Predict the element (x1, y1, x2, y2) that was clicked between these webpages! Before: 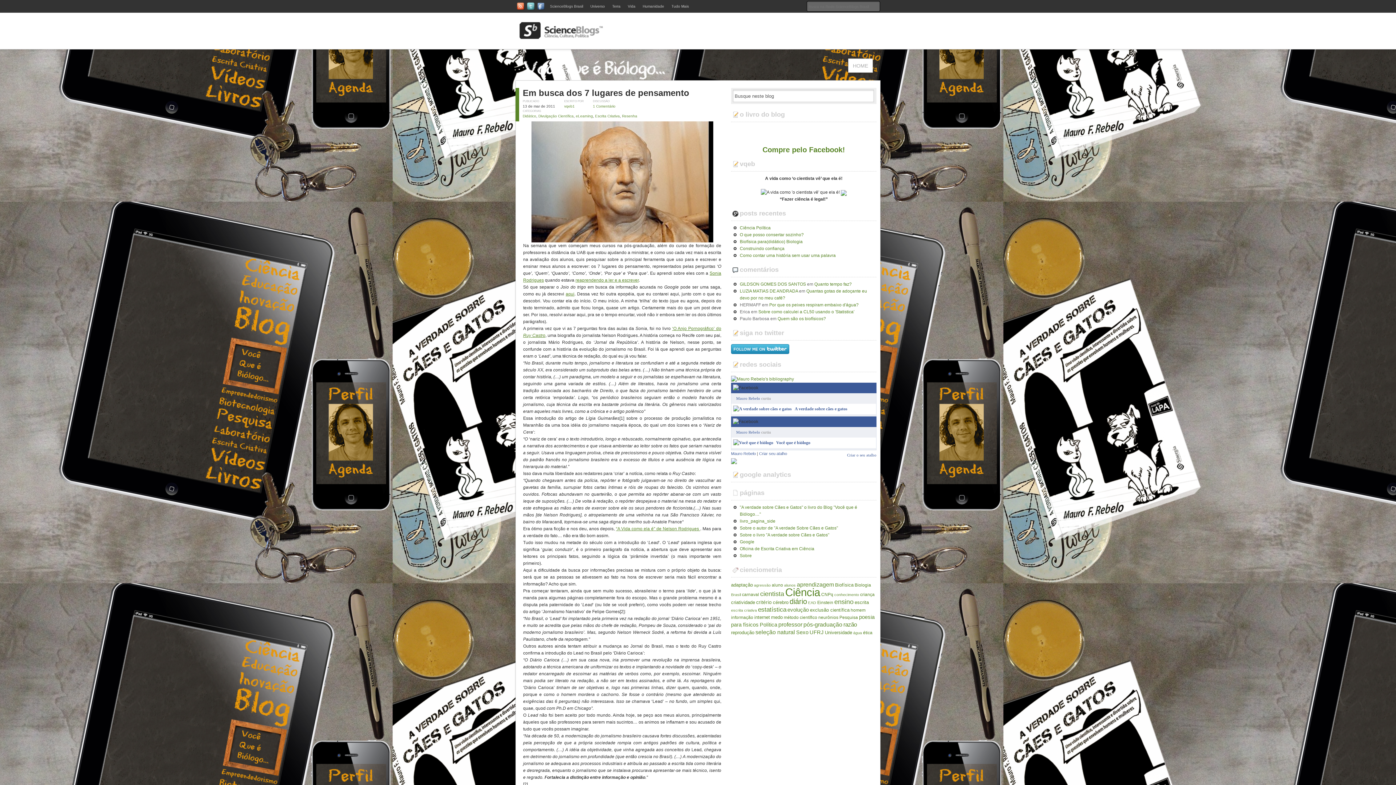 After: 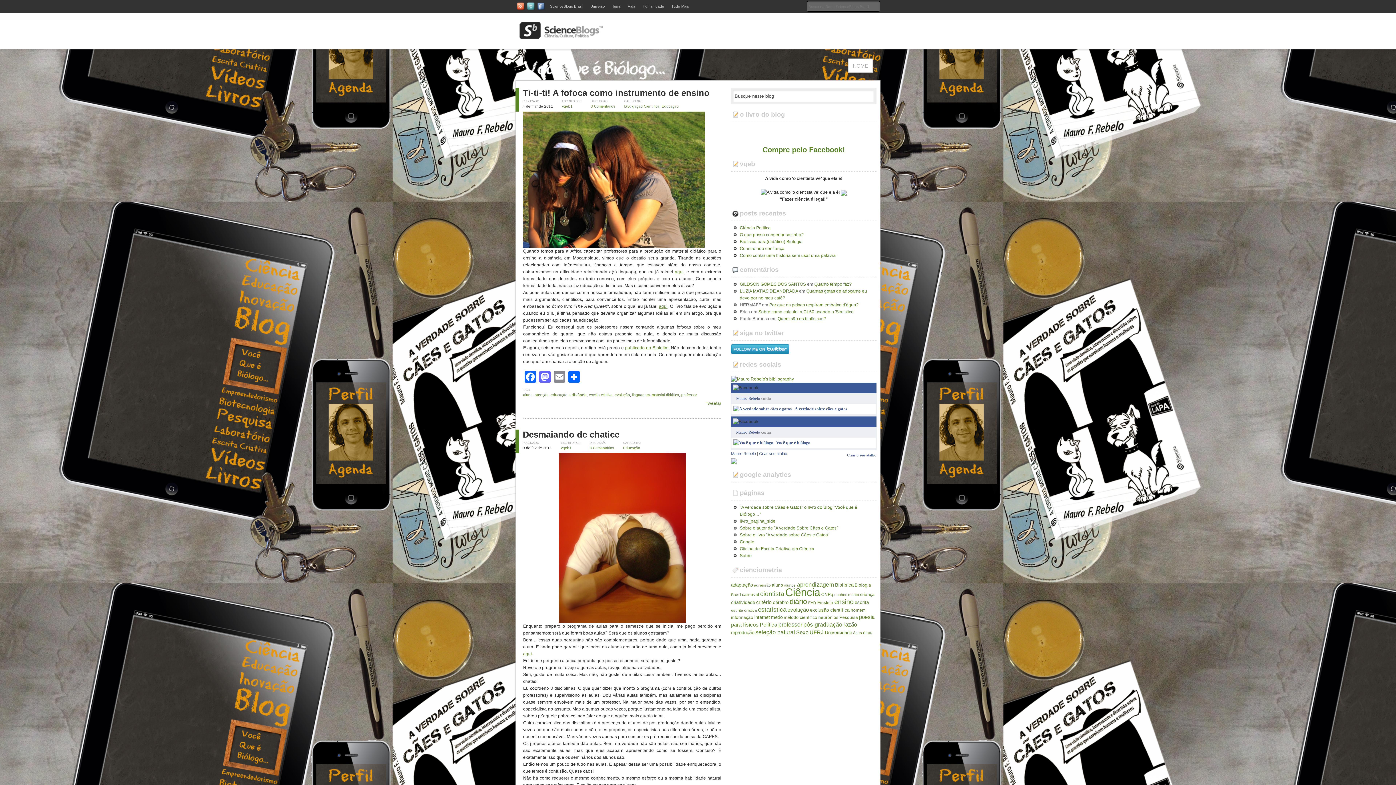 Action: label: aluno (6 itens) bbox: (772, 582, 783, 588)